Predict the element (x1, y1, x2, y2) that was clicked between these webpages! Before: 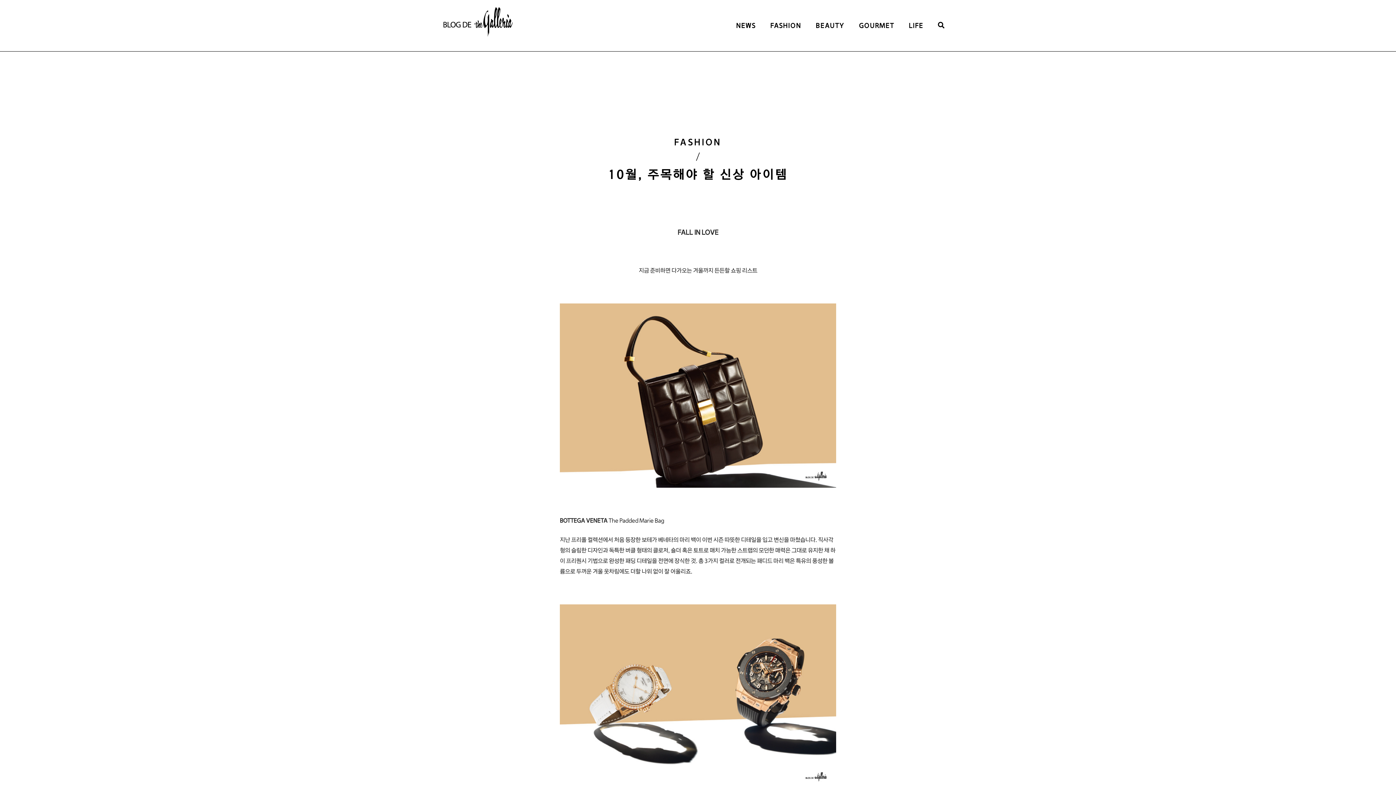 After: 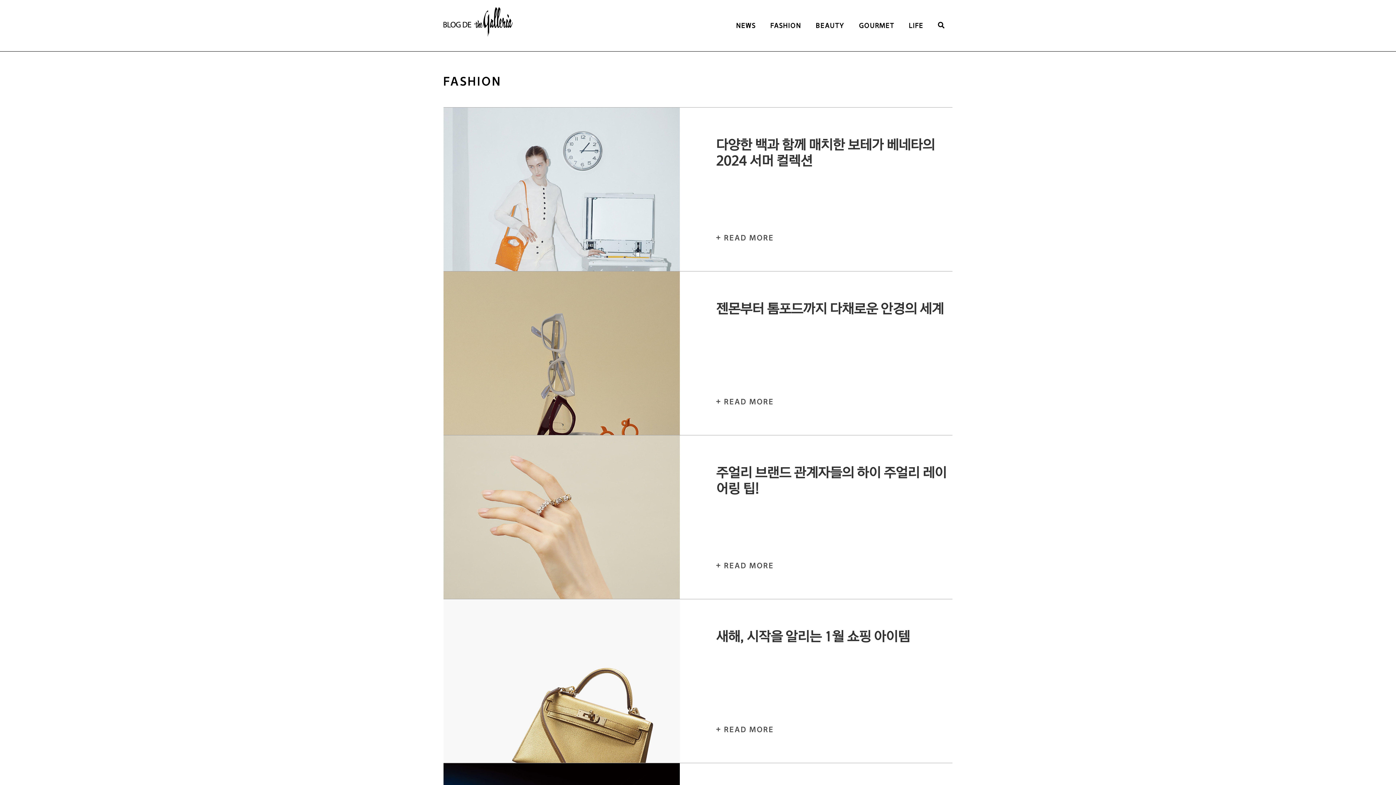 Action: bbox: (770, 21, 801, 29) label: FASHION